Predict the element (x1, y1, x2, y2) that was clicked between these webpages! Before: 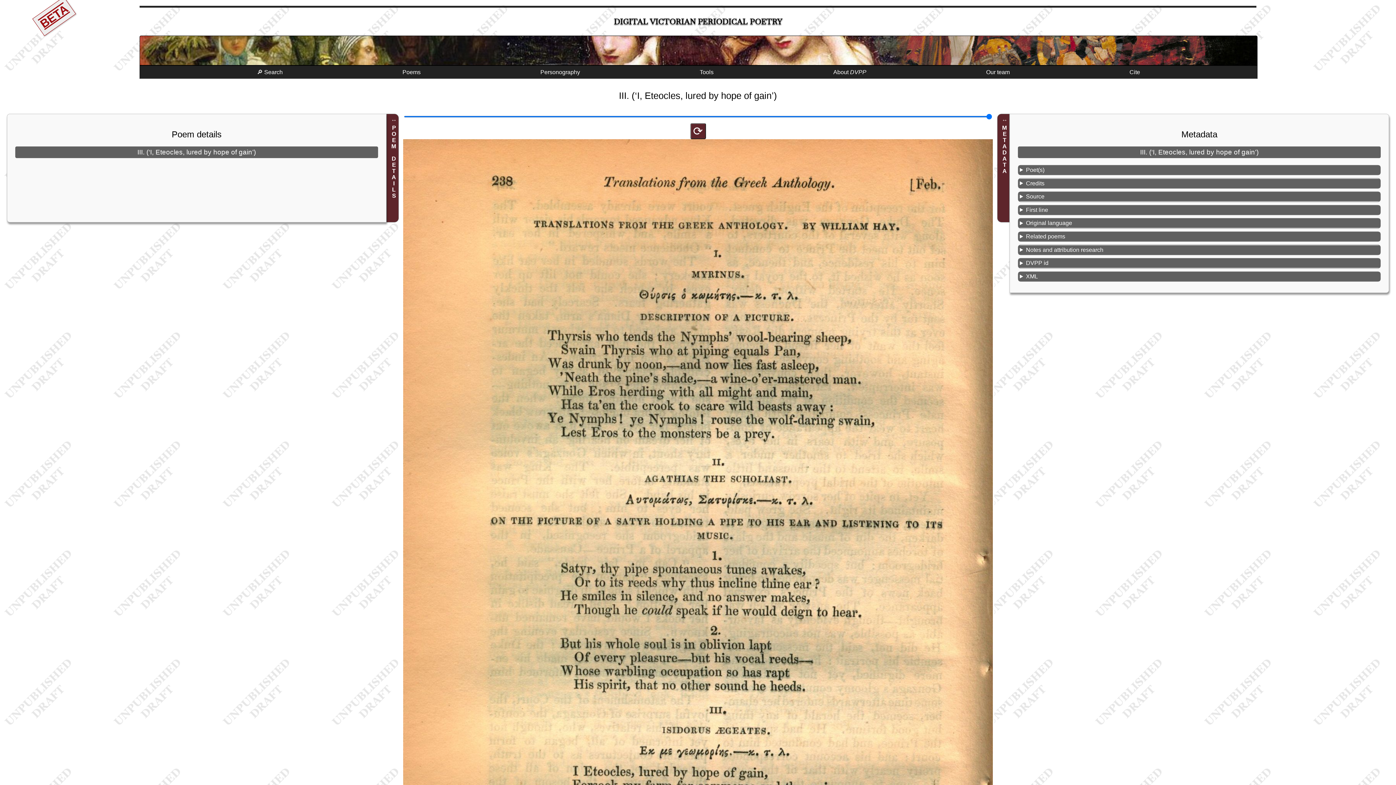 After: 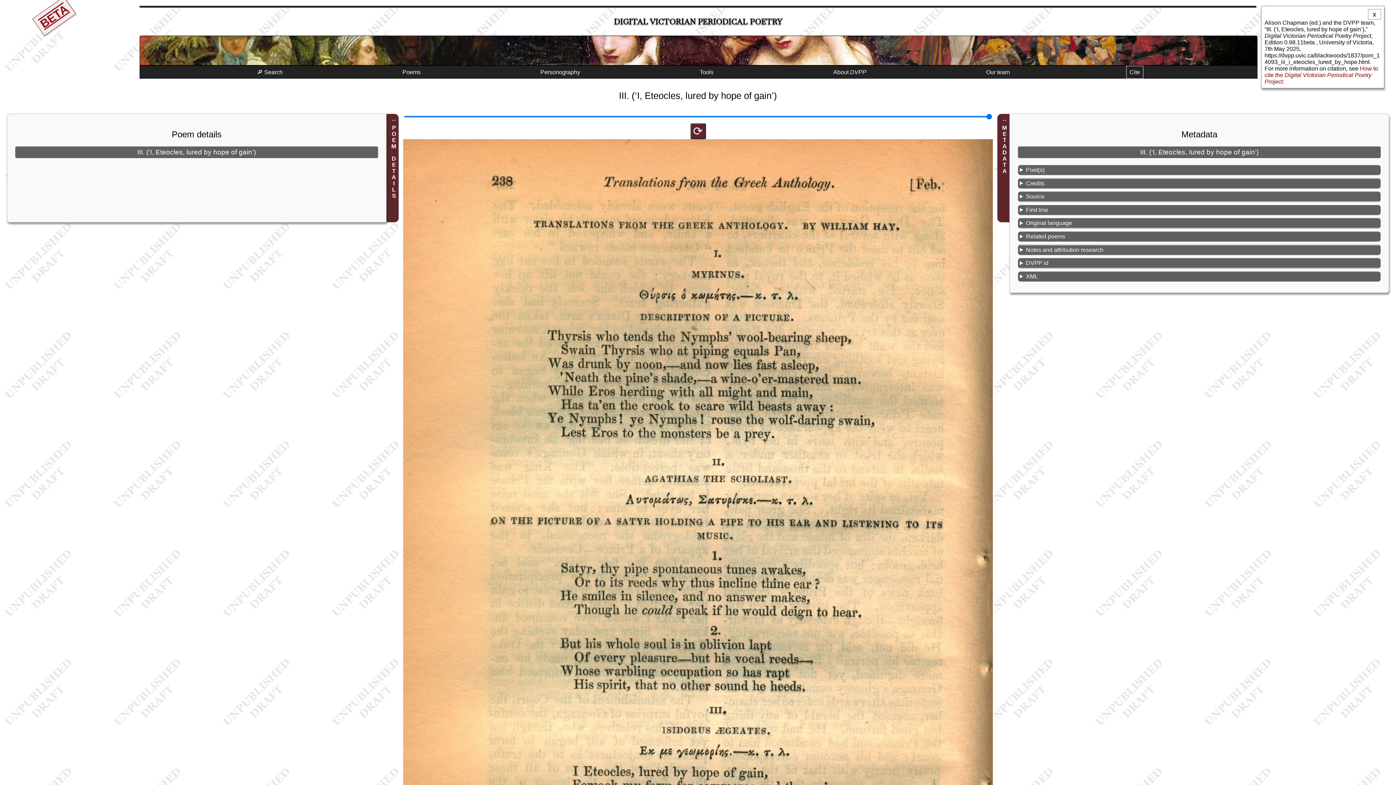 Action: bbox: (1126, 66, 1143, 78) label: Cite